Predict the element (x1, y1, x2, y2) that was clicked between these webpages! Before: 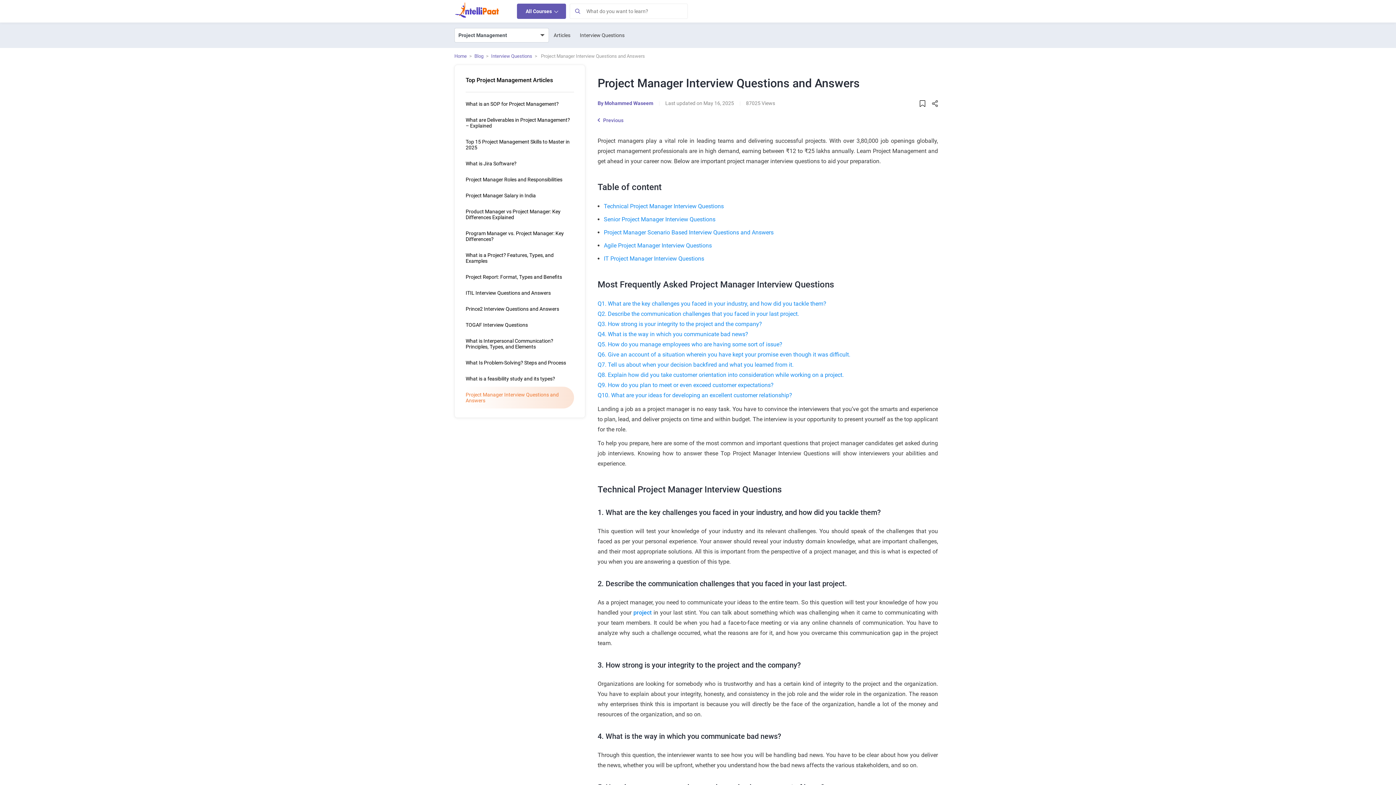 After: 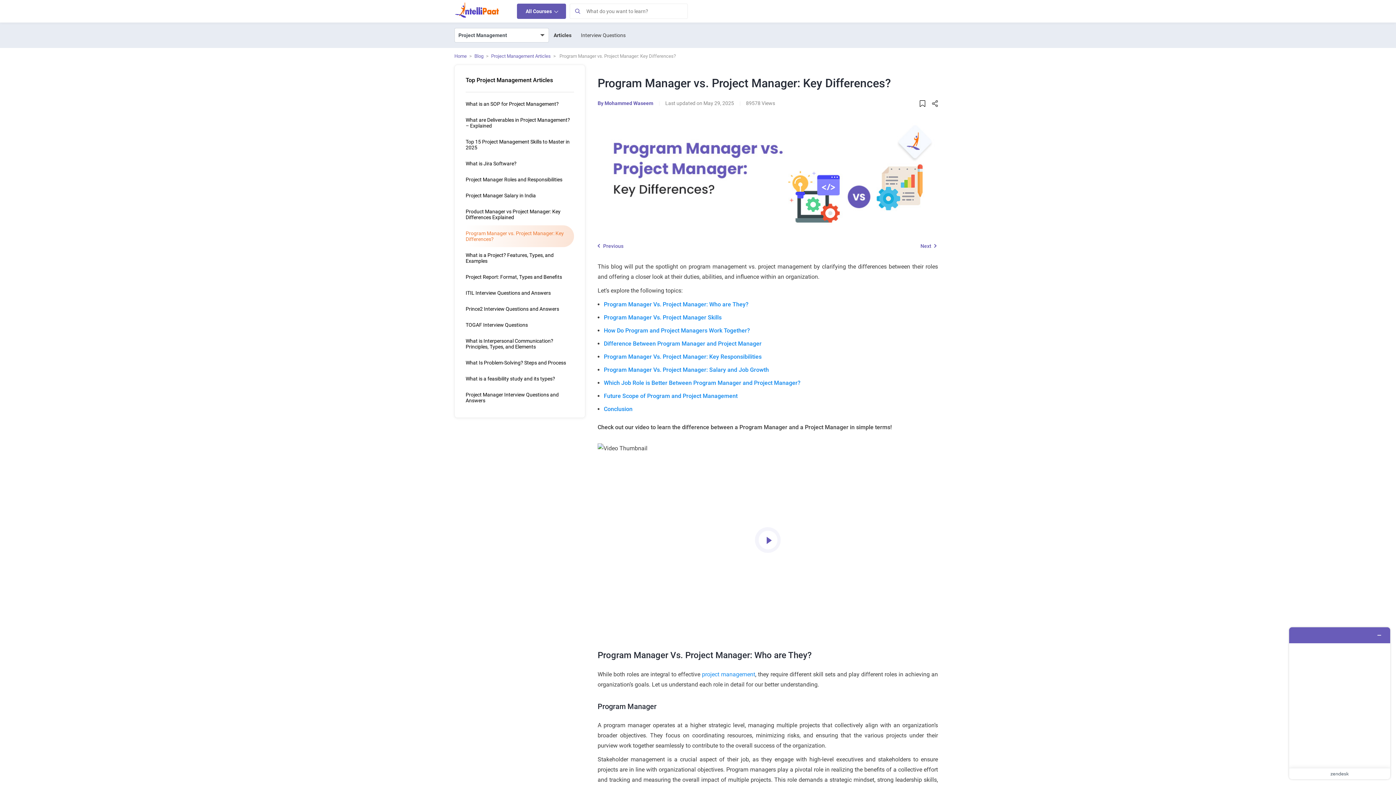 Action: label: Program Manager vs. Project Manager: Key Differences? bbox: (465, 225, 574, 247)